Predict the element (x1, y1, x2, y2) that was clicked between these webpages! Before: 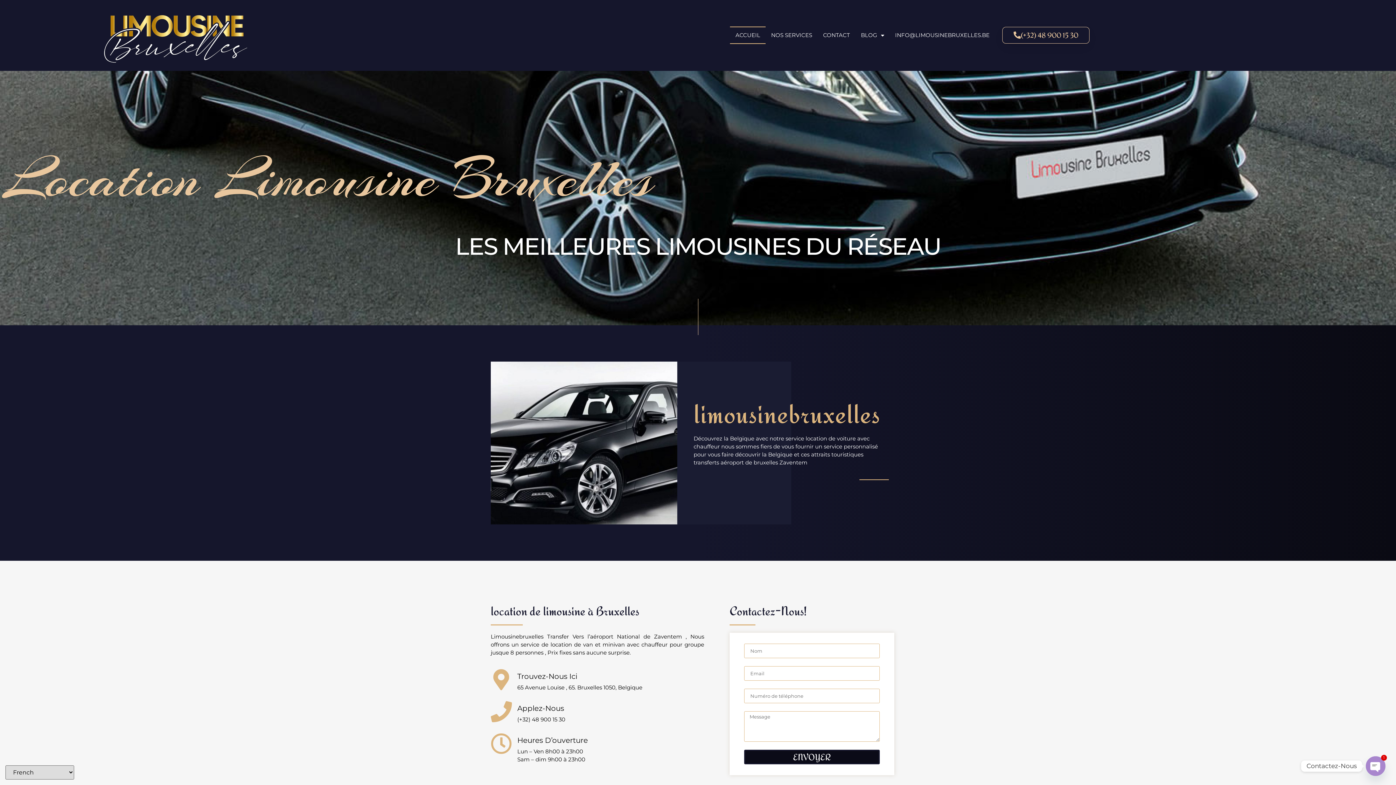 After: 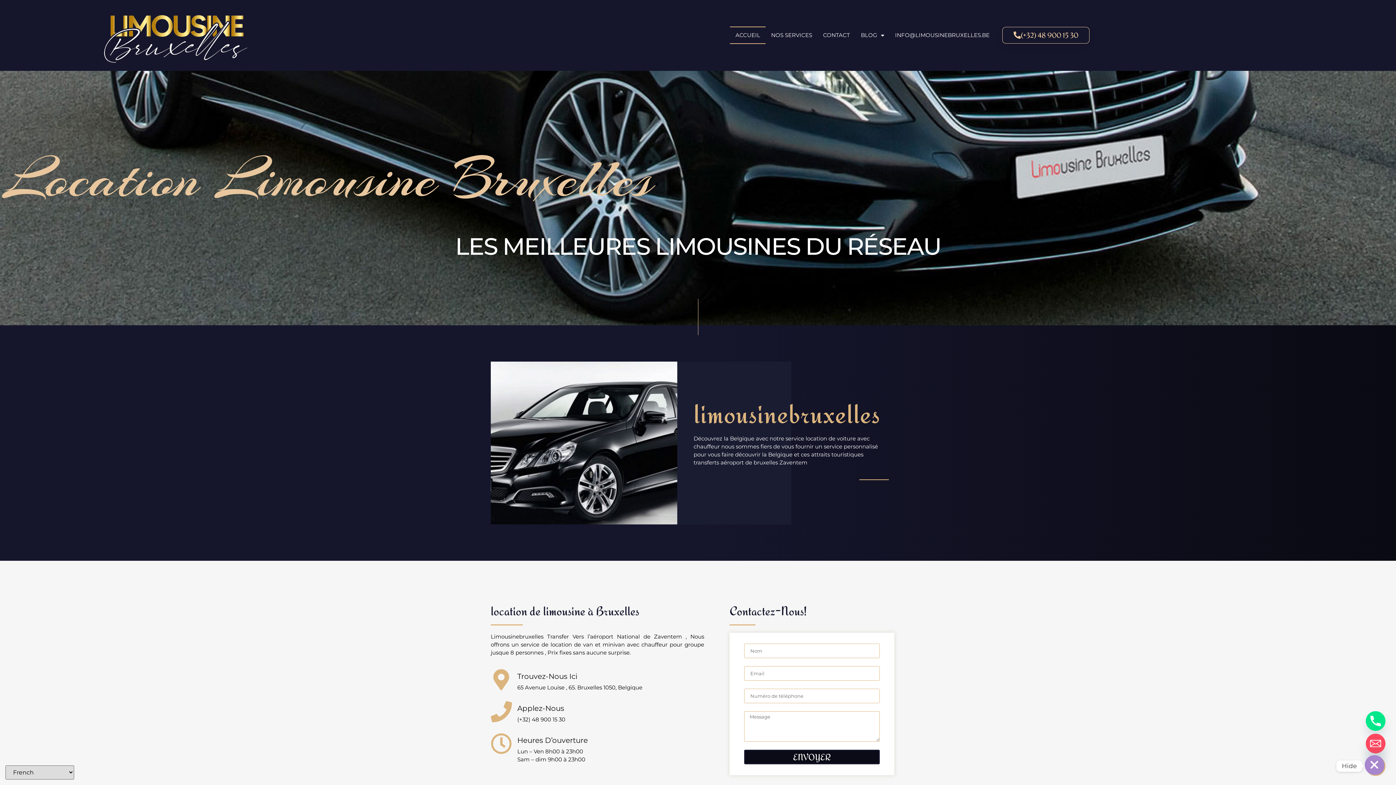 Action: bbox: (1366, 756, 1385, 776) label: Open chaty